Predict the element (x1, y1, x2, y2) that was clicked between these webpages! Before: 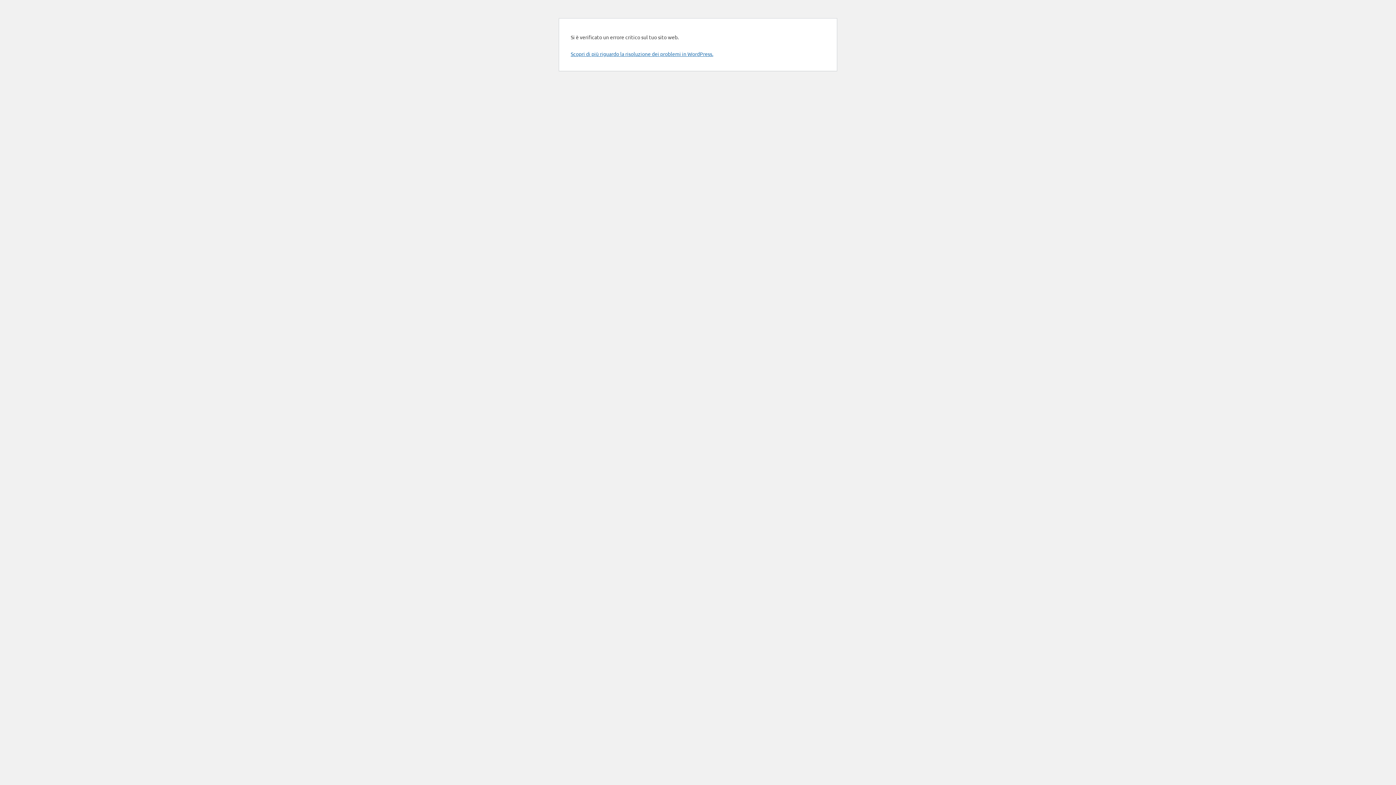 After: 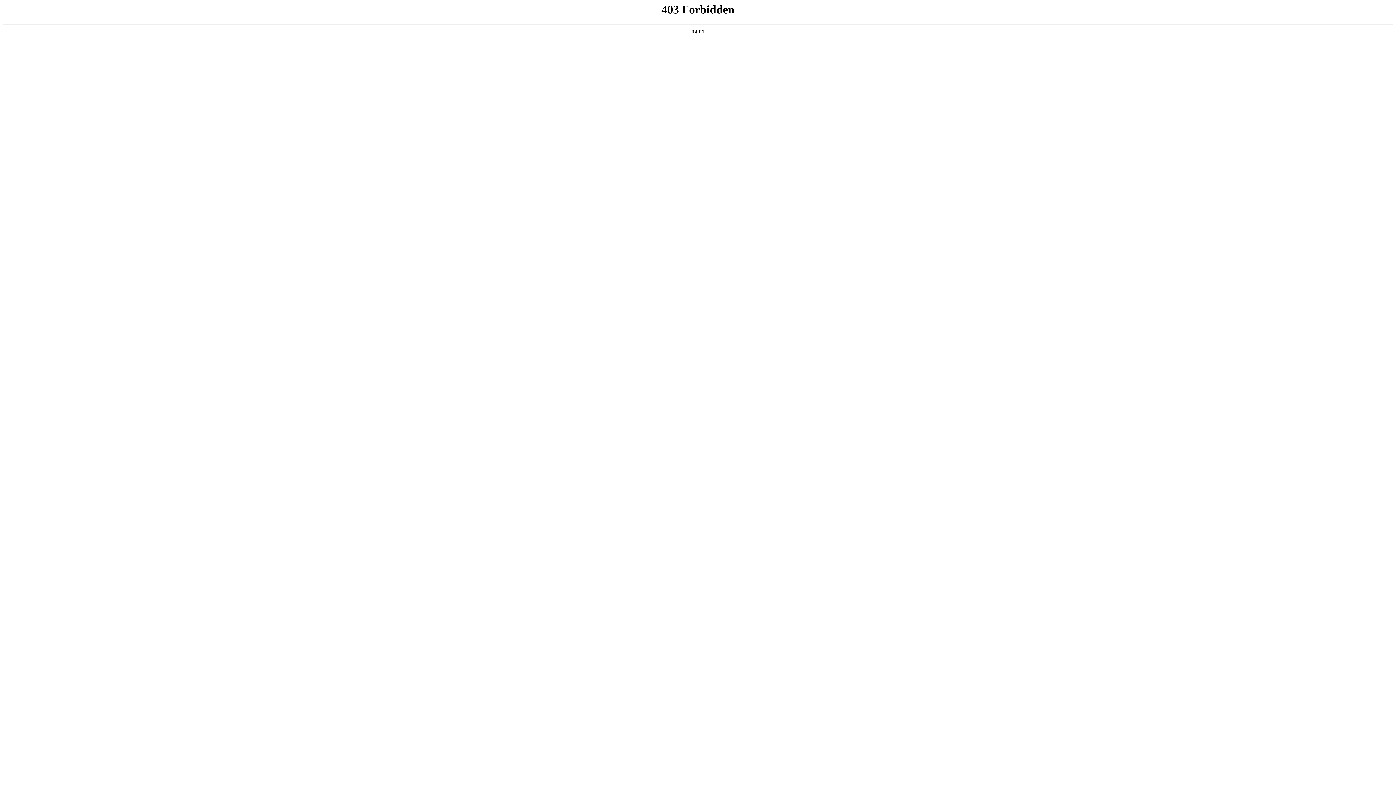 Action: bbox: (570, 50, 713, 57) label: Scopri di più riguardo la risoluzione dei problemi in WordPress.